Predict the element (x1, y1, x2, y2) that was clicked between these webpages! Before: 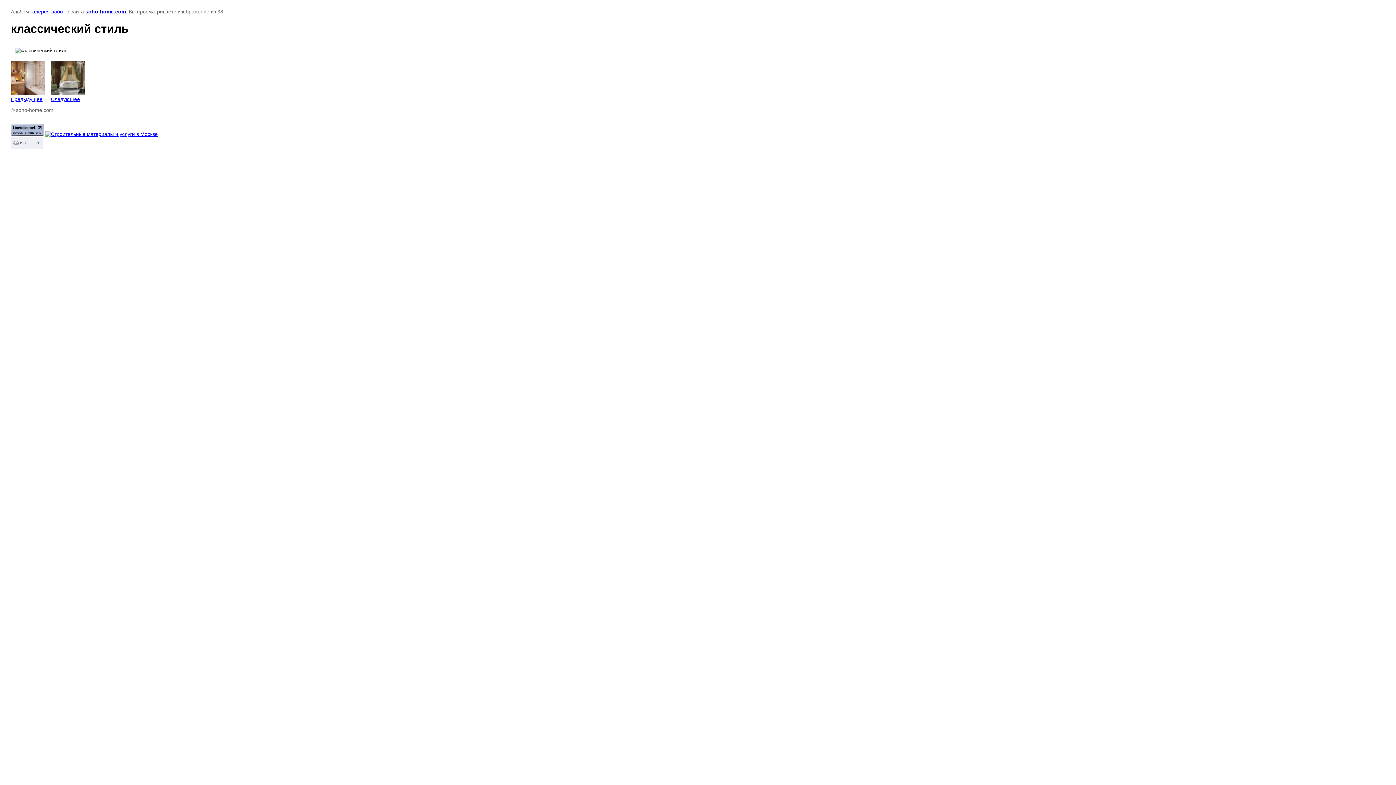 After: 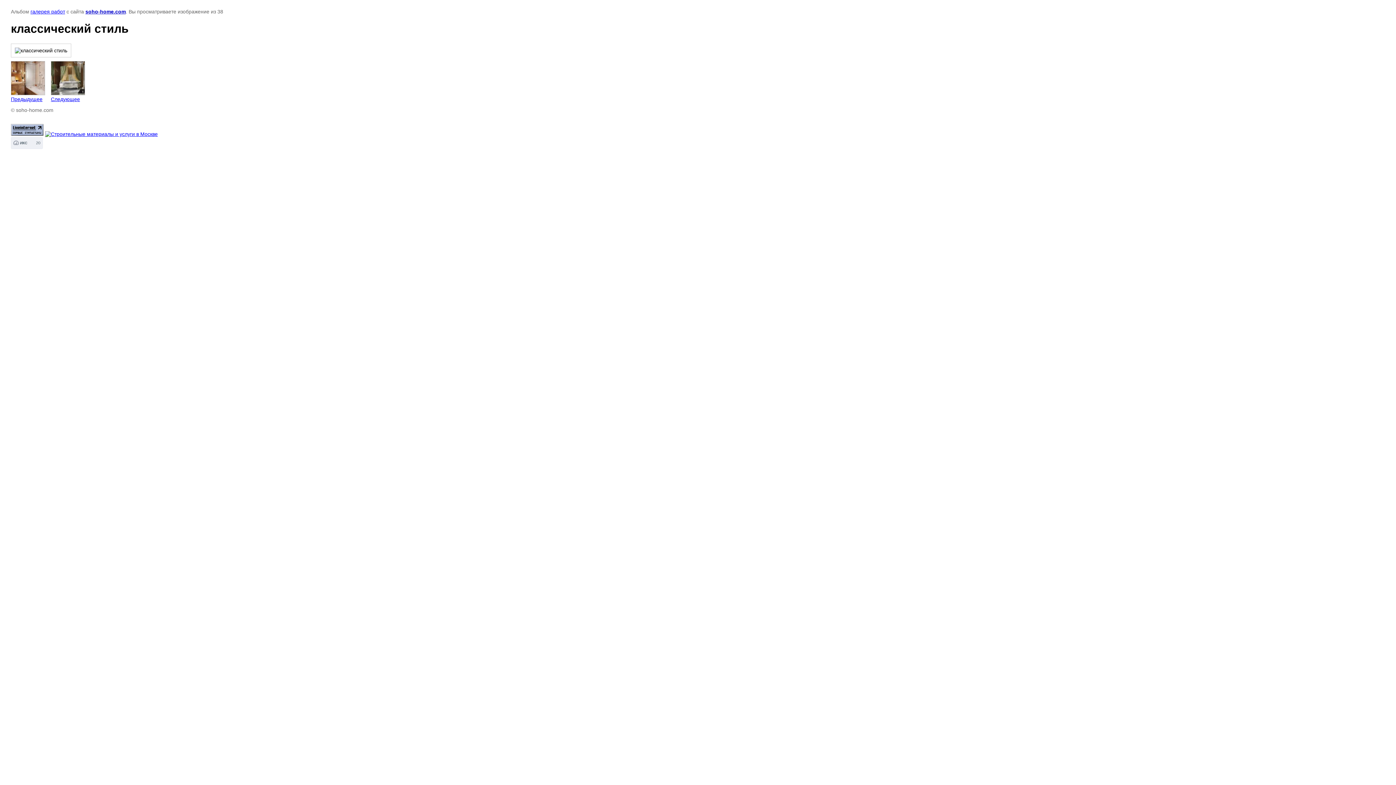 Action: label: ИКС
20 bbox: (10, 137, 42, 149)